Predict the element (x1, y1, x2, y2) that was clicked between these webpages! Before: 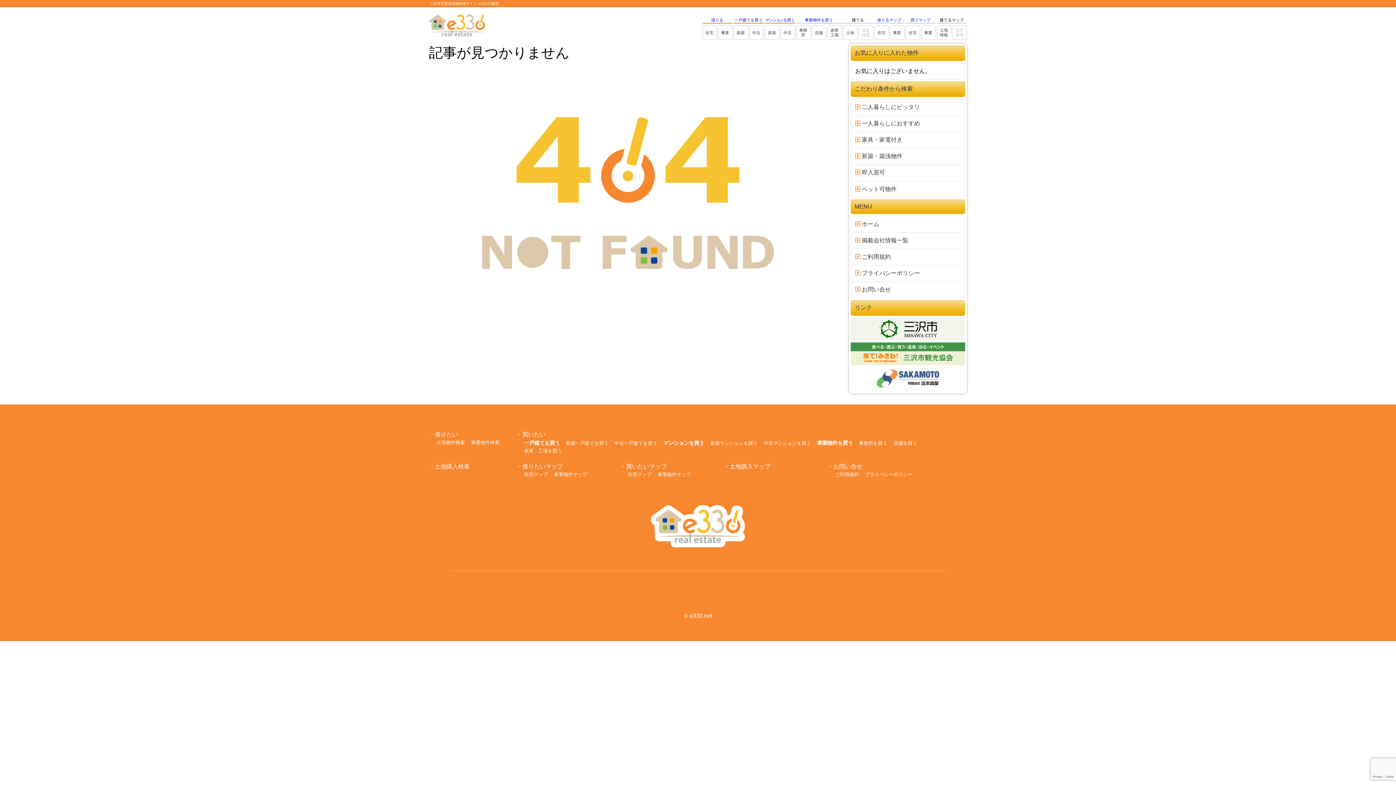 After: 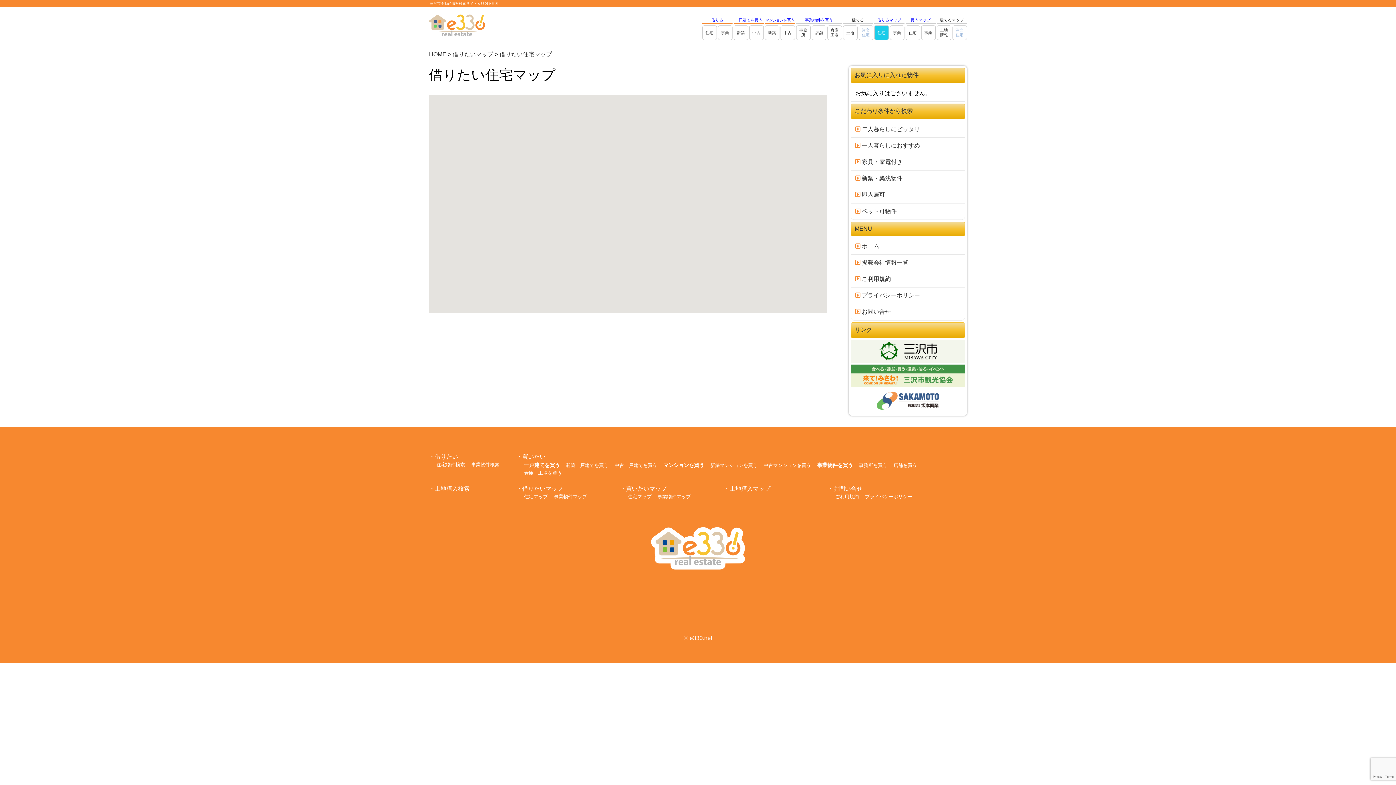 Action: label: 住宅 bbox: (874, 25, 888, 40)